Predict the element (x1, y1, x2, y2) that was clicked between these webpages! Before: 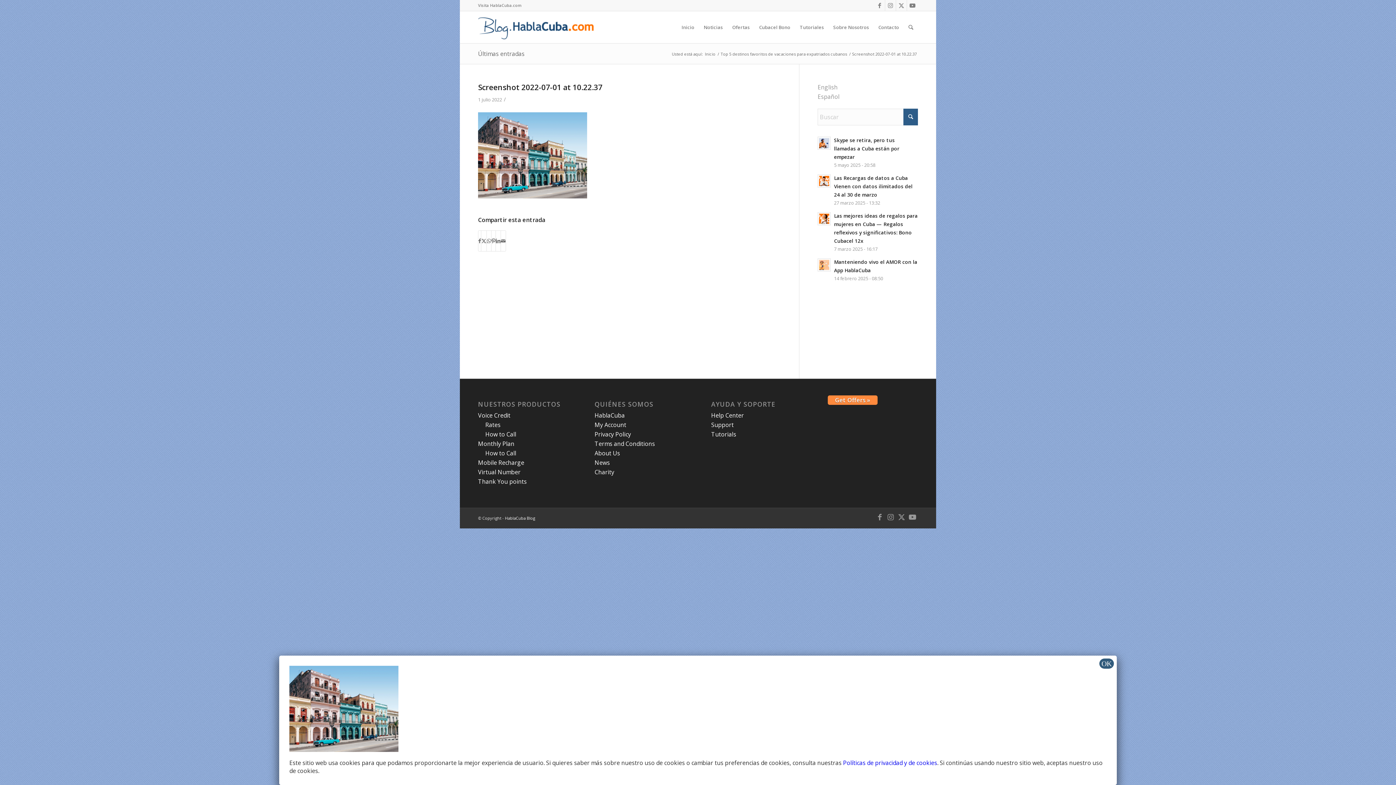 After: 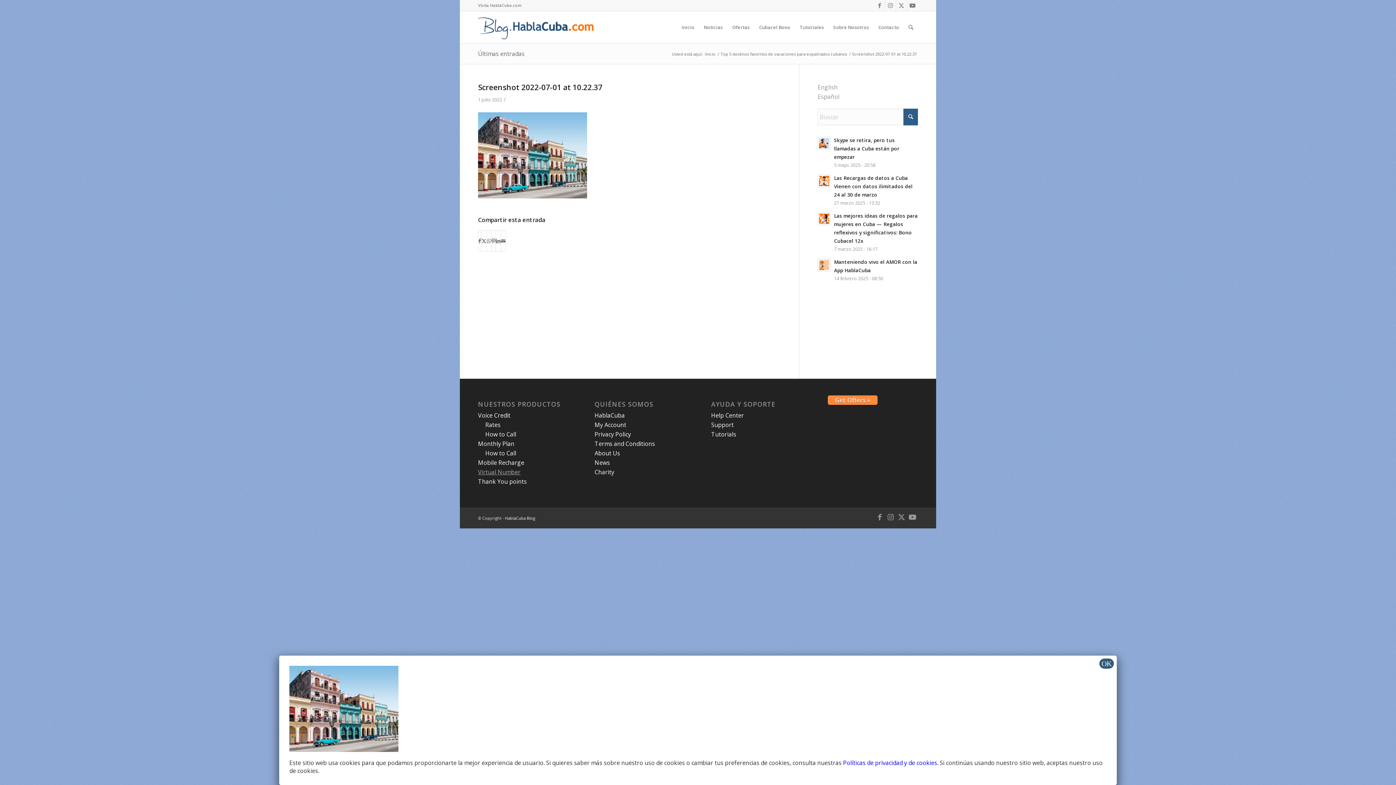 Action: bbox: (478, 468, 520, 476) label: Virtual Number